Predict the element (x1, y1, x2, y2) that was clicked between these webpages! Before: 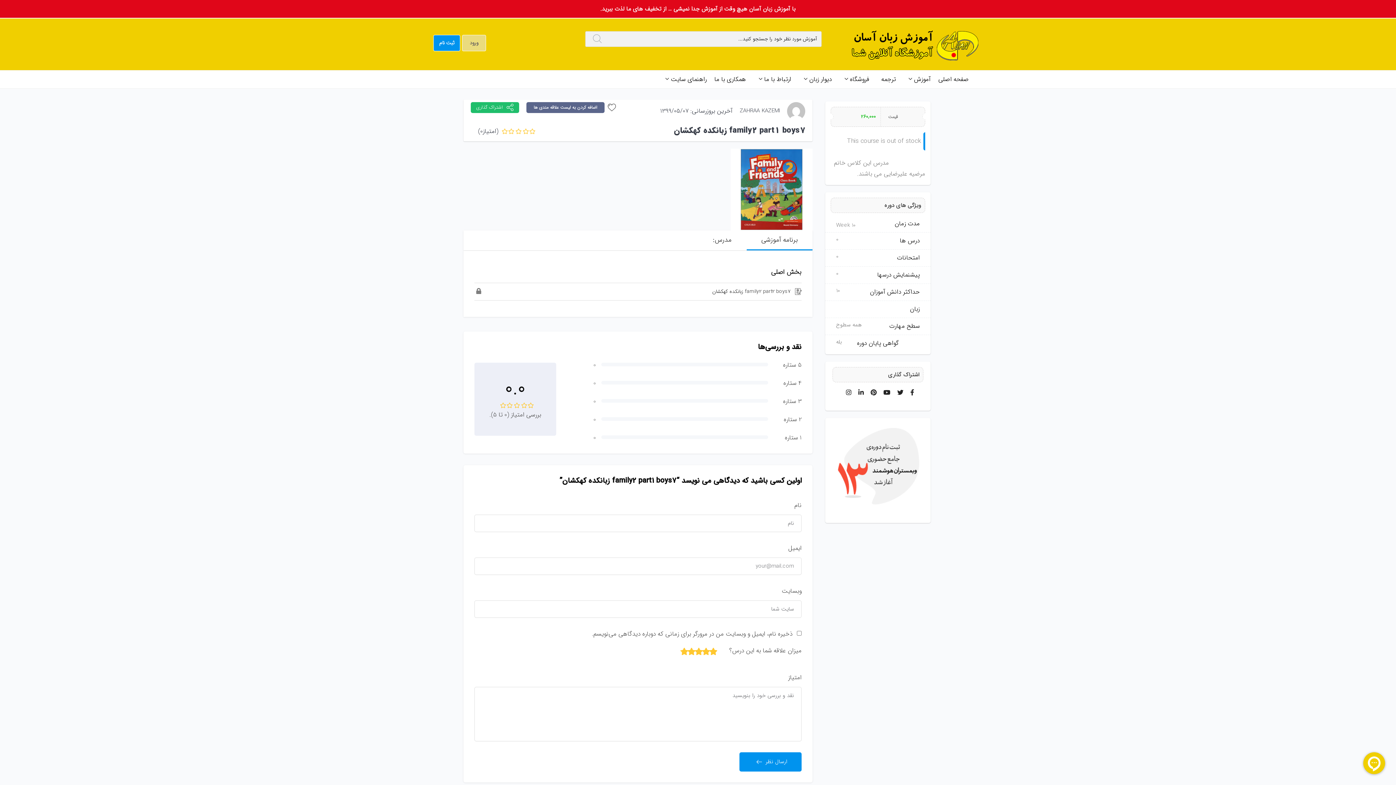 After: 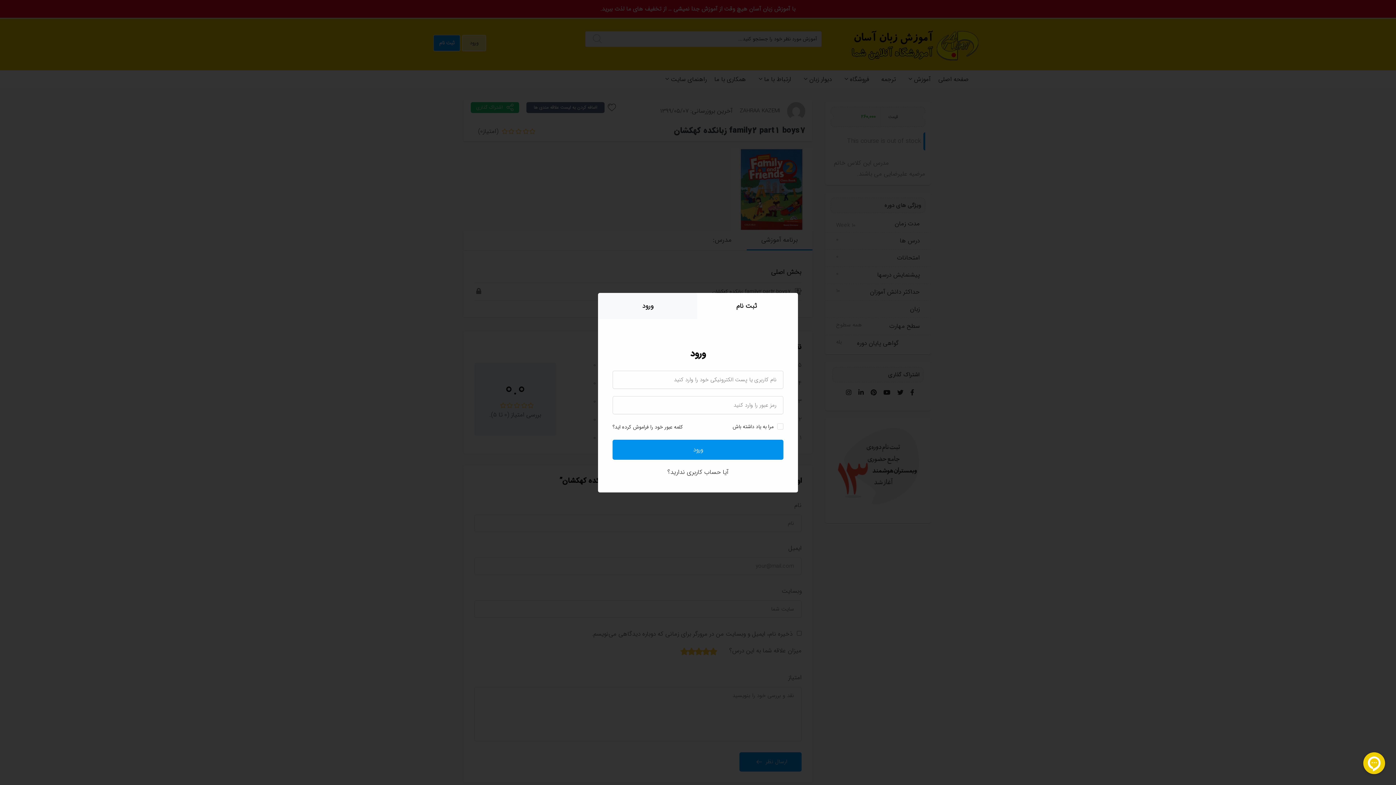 Action: label: اضافه کردن به لیست علاقه مندی ها bbox: (526, 102, 617, 112)